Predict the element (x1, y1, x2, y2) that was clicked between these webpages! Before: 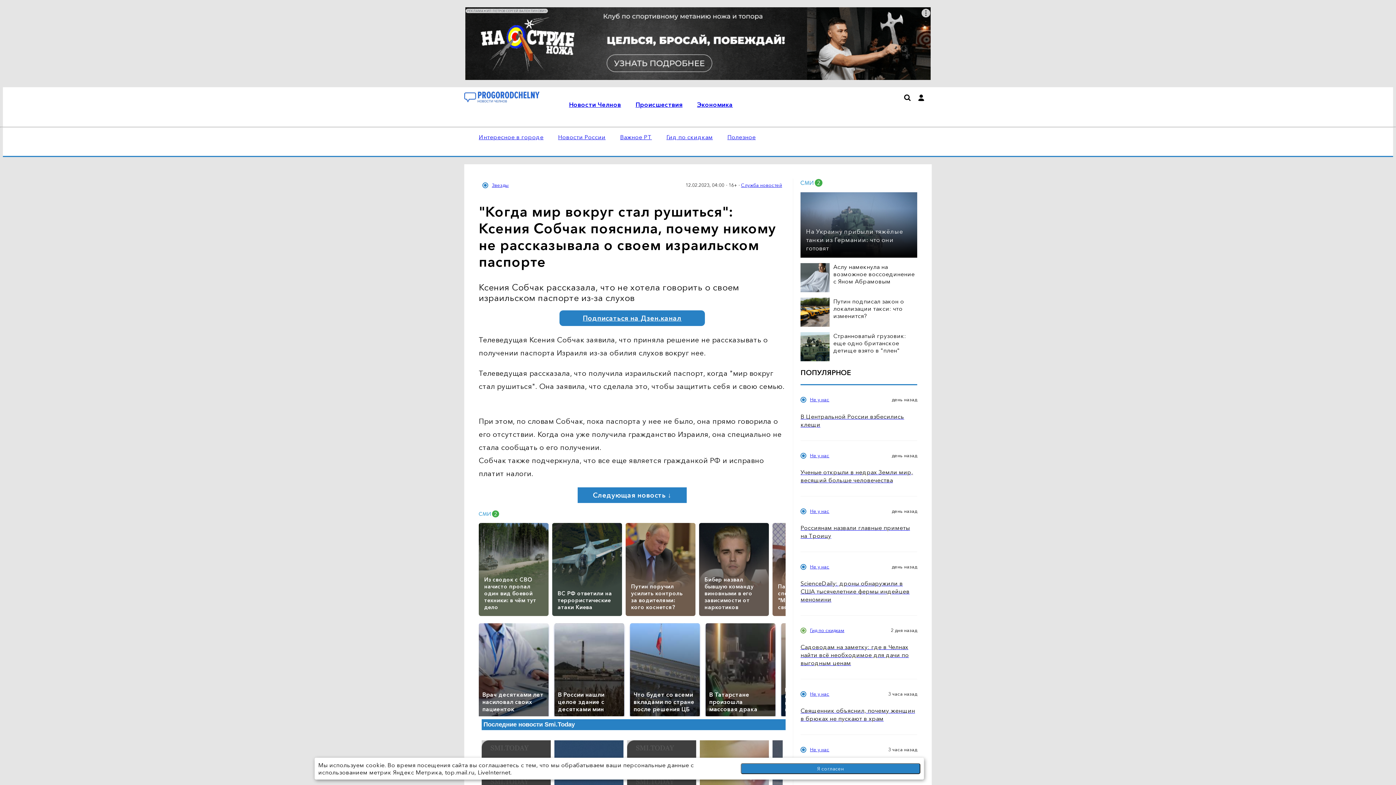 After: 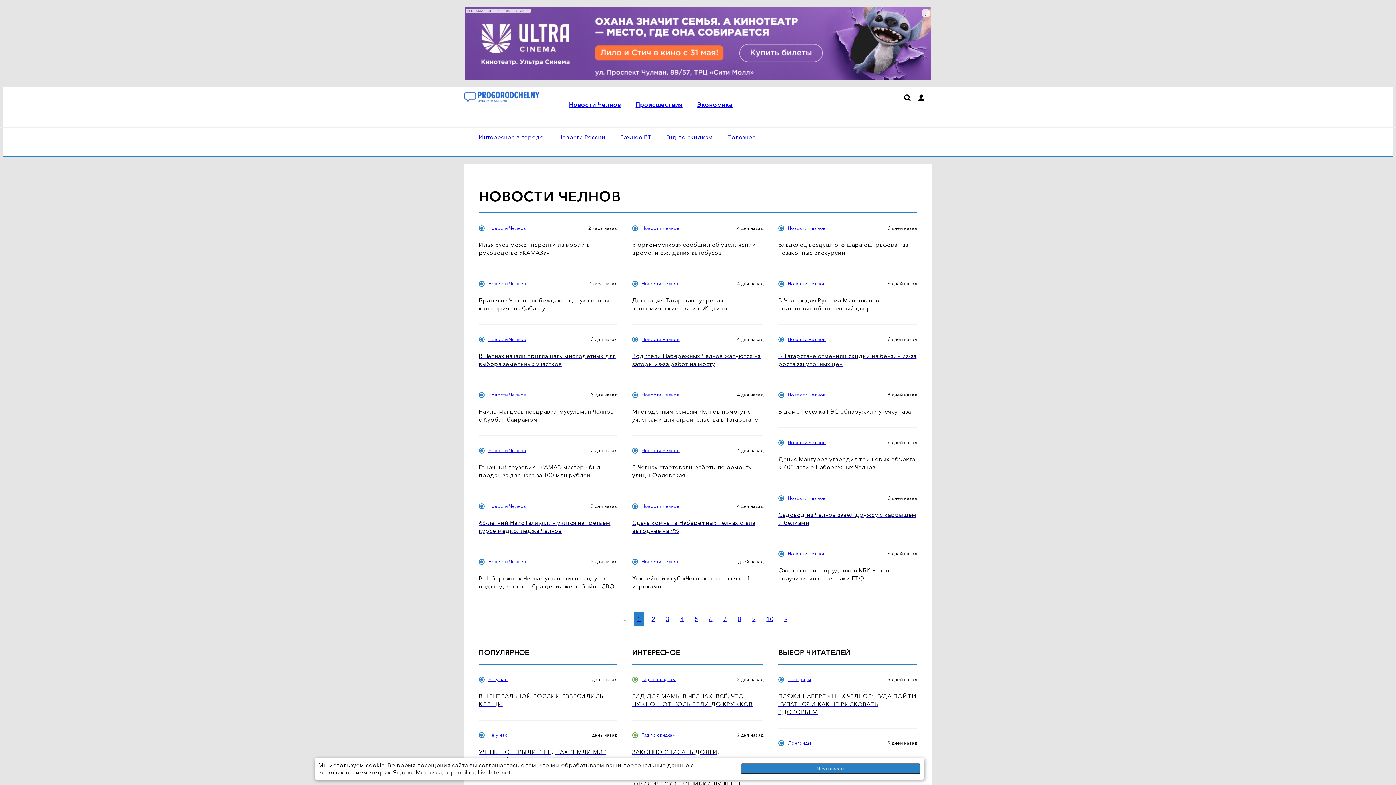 Action: label: Новости Челнов bbox: (569, 100, 621, 108)